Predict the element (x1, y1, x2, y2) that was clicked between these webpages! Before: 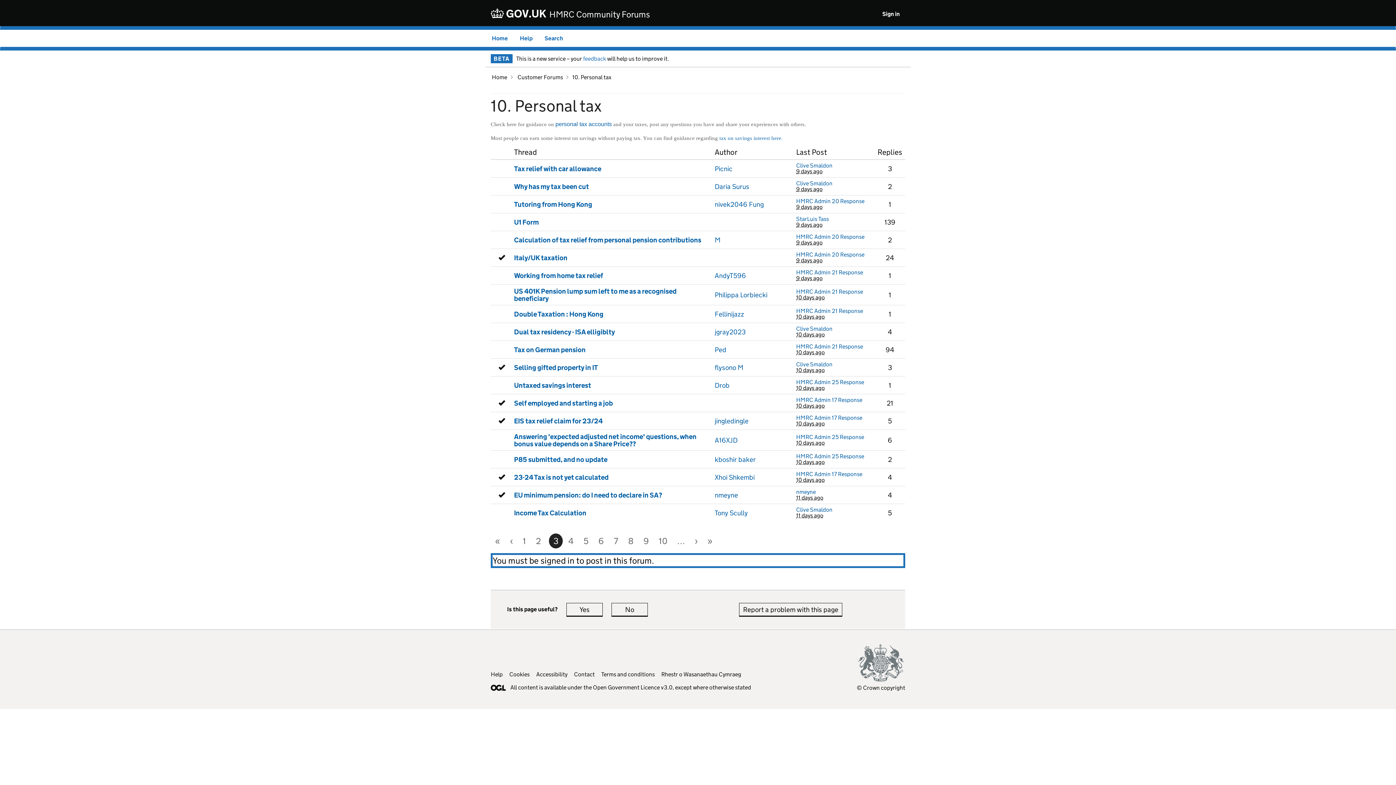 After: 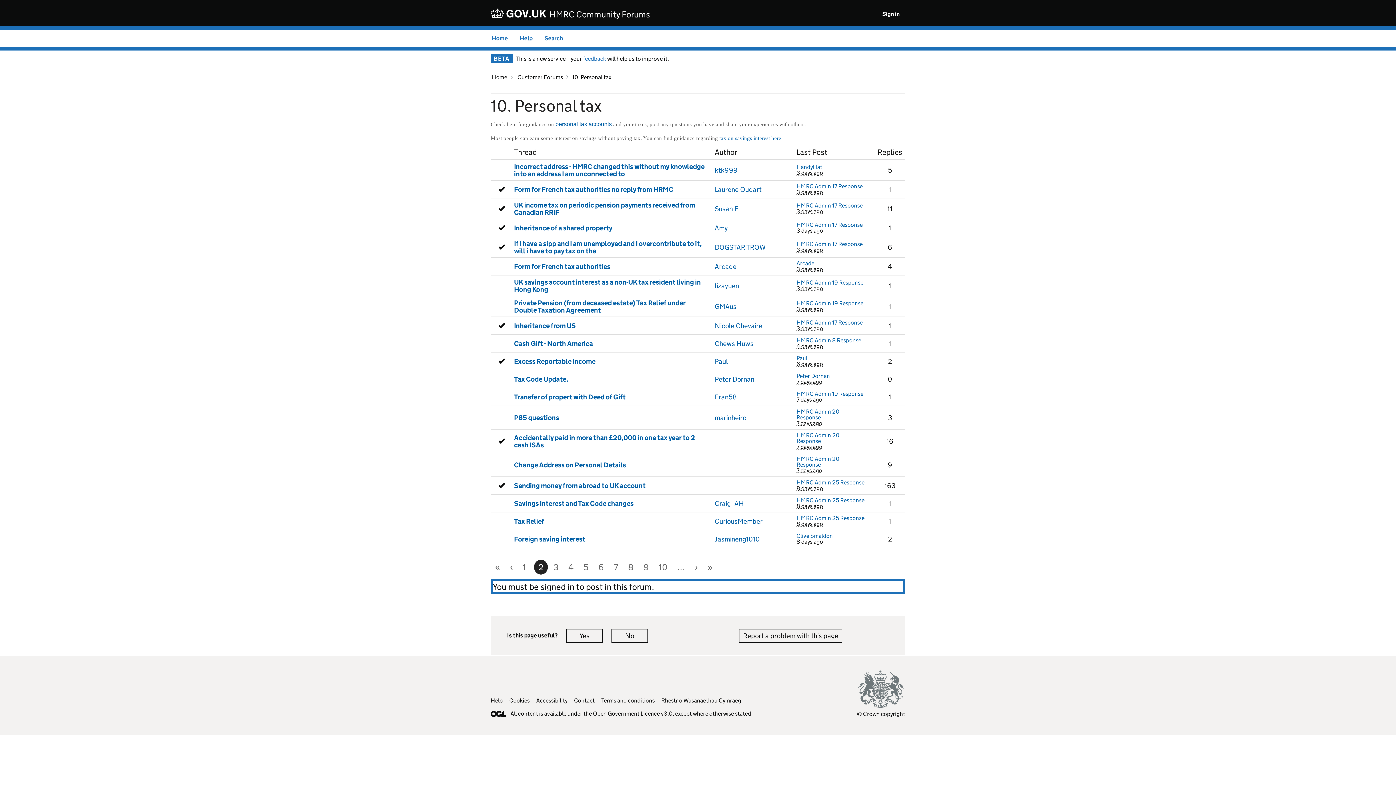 Action: label: 2 bbox: (531, 533, 545, 548)